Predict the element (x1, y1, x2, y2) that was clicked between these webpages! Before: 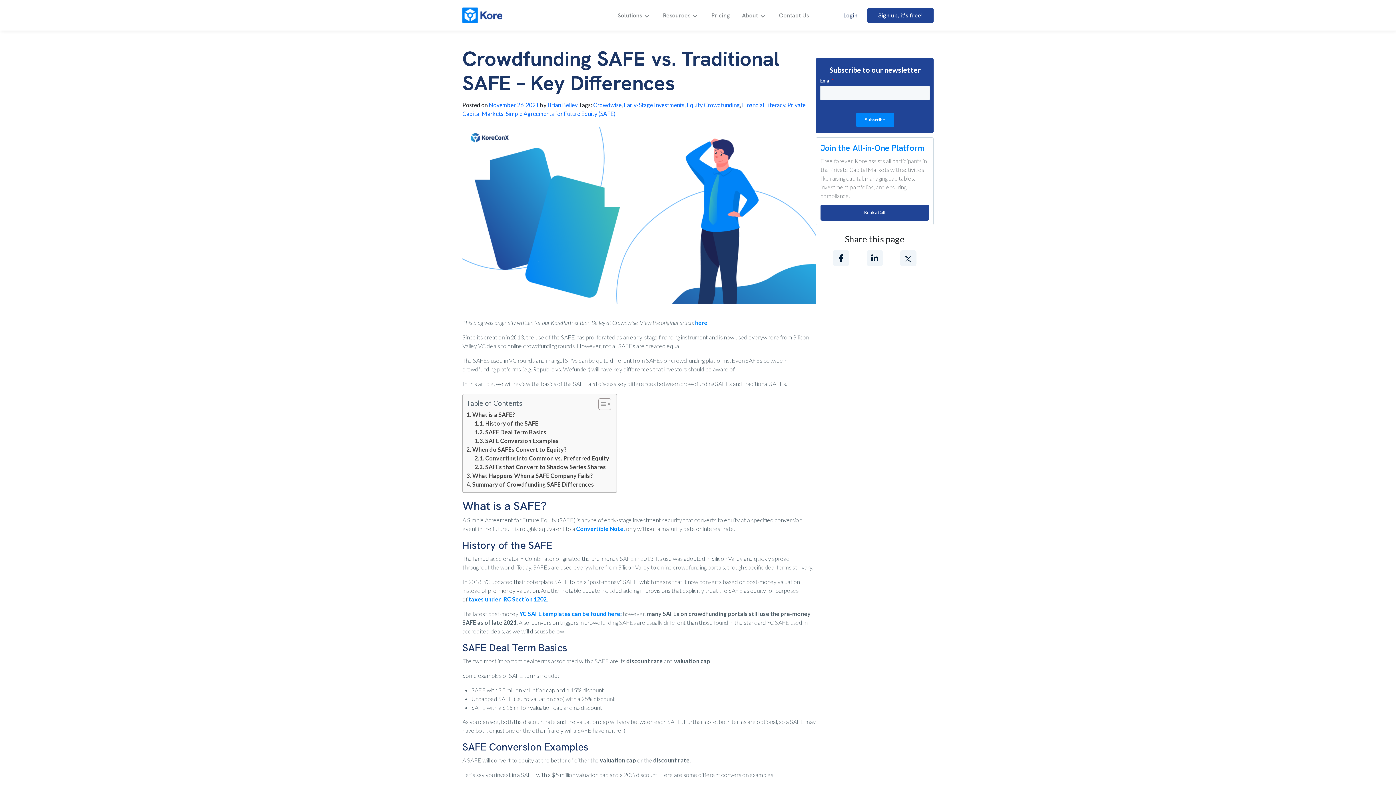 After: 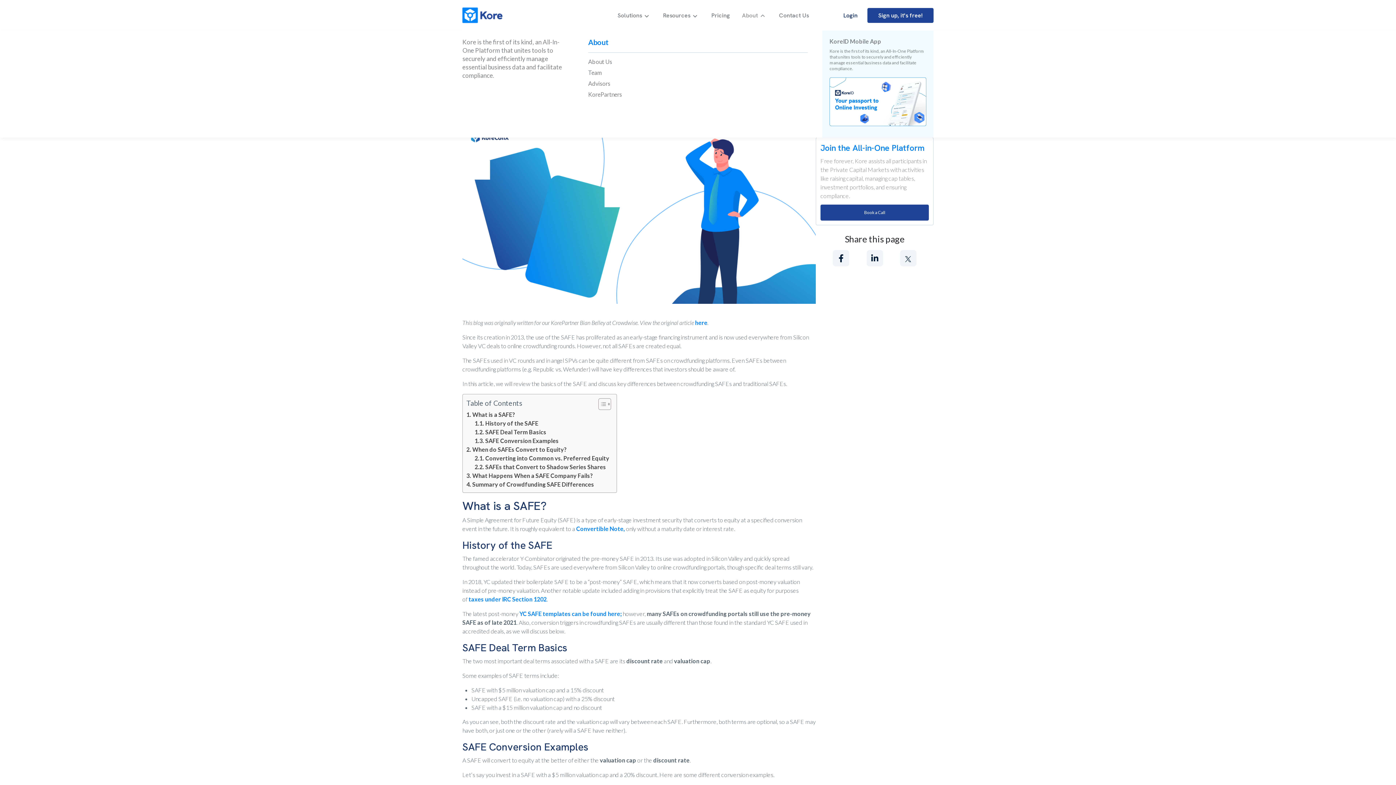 Action: label: About bbox: (742, 12, 767, 19)